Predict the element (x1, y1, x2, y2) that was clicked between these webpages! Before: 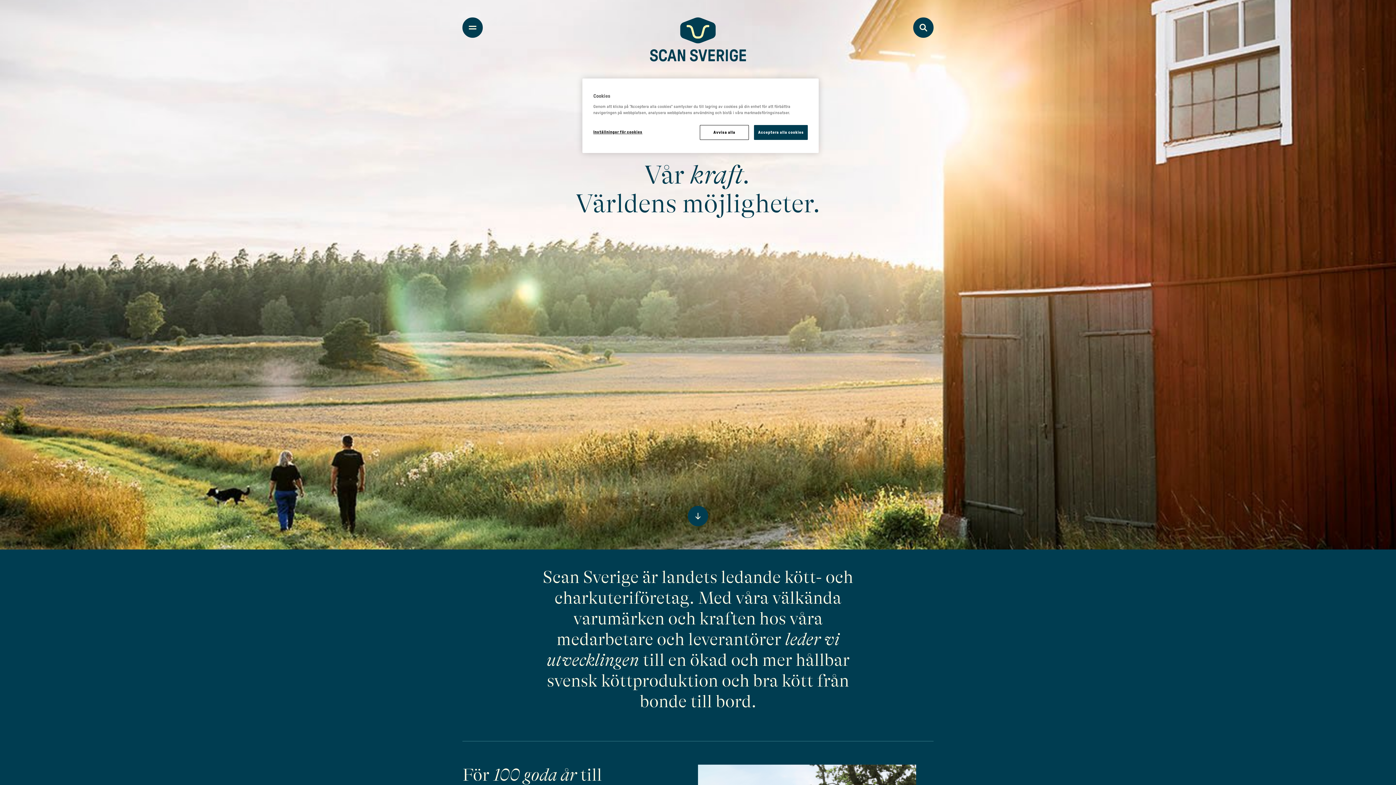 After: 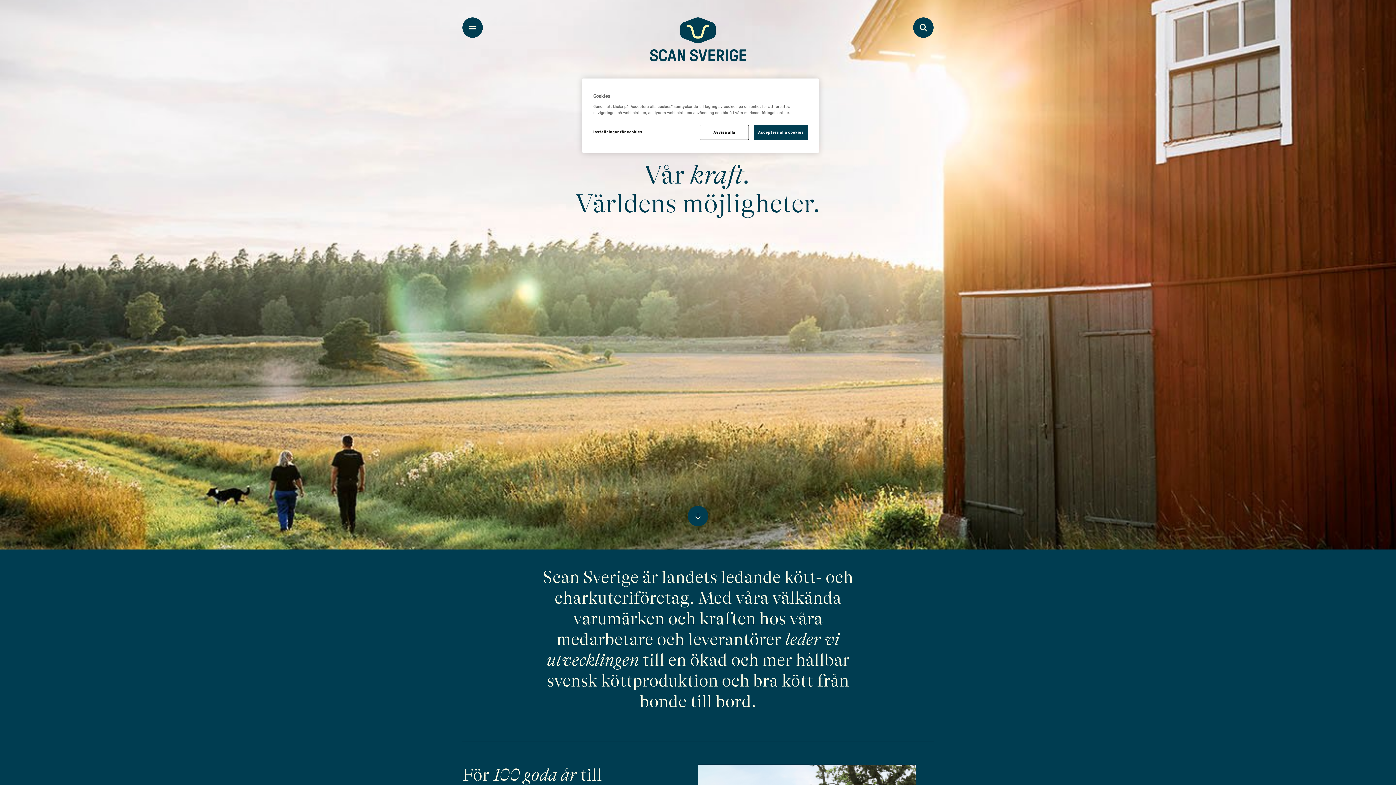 Action: bbox: (650, 17, 746, 61)